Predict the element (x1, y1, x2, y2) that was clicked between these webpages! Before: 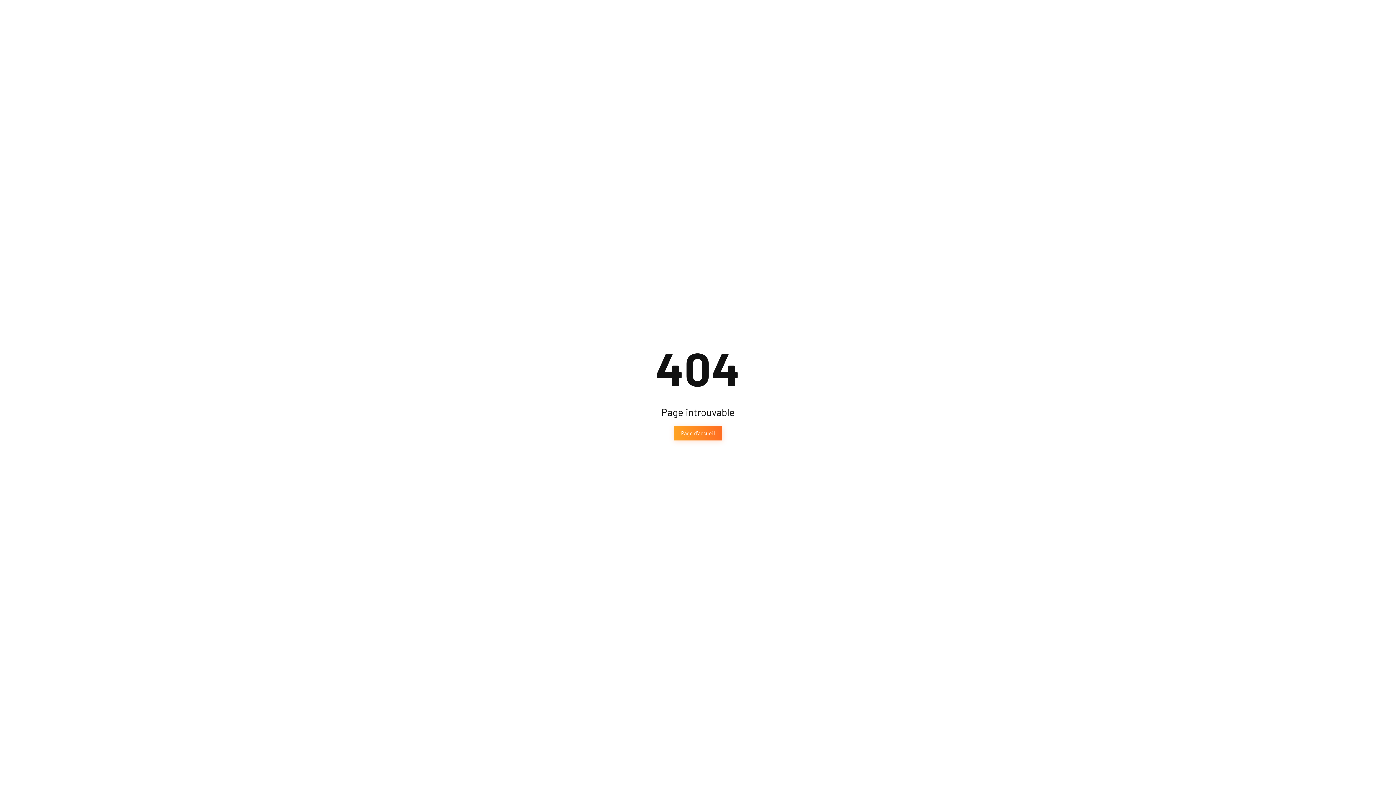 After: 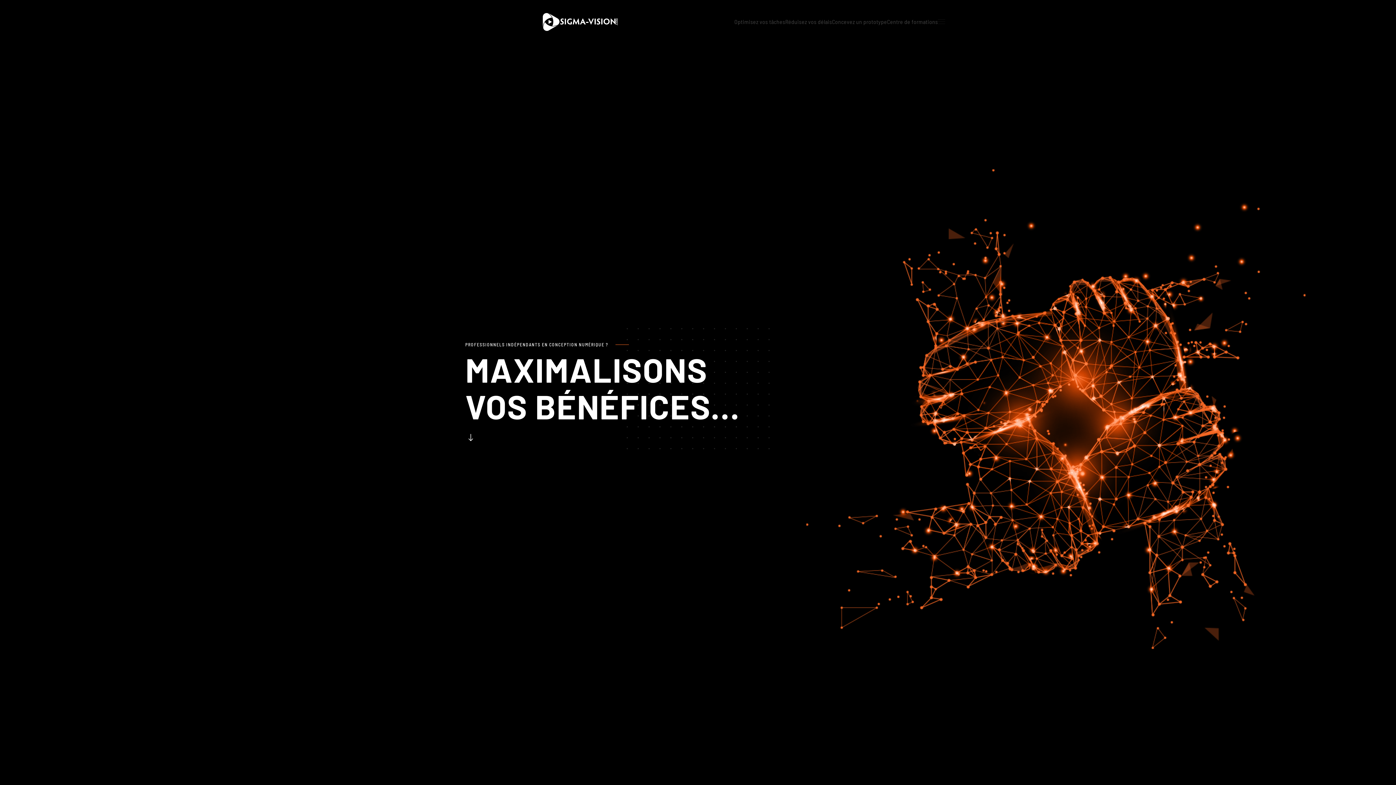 Action: label: Page d'accueil bbox: (673, 426, 722, 440)